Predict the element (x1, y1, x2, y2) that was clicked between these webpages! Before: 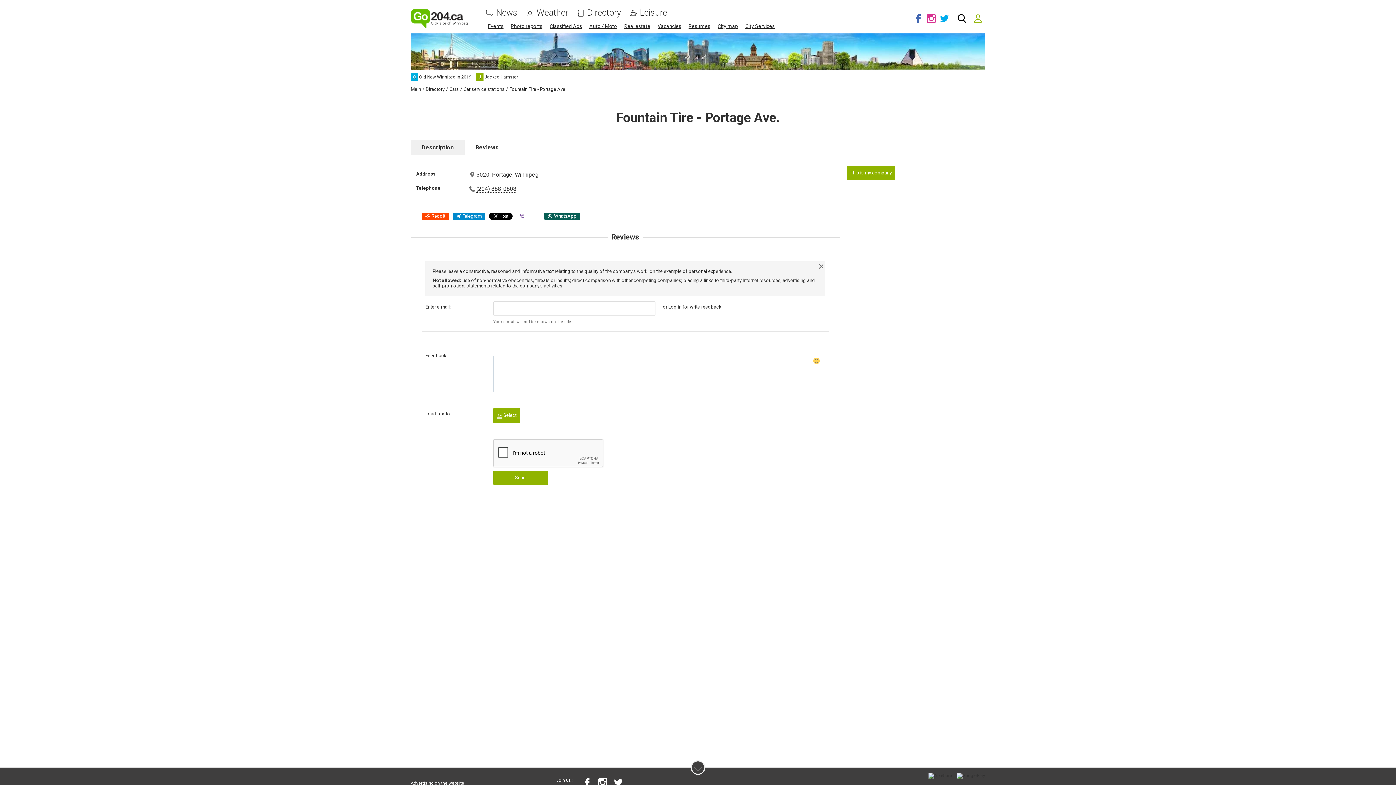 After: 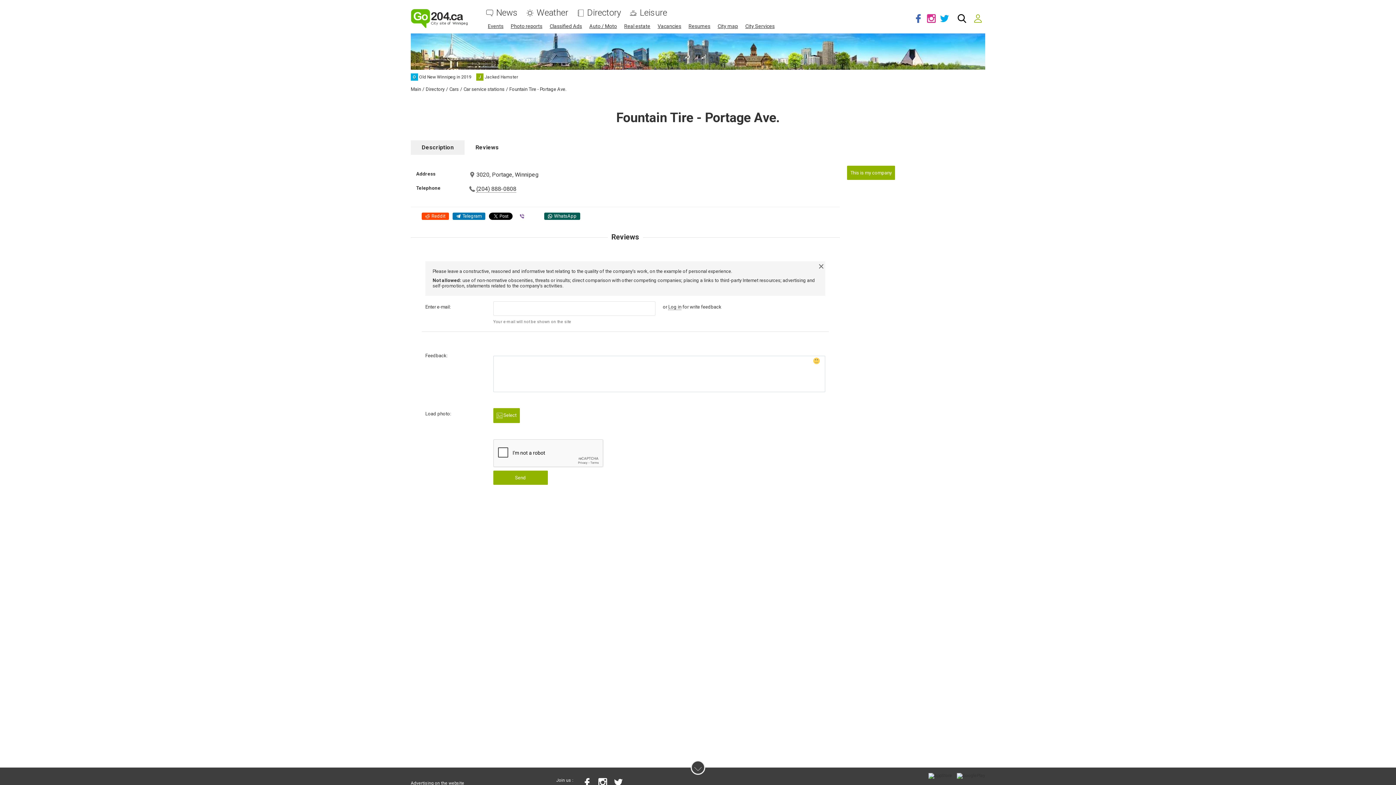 Action: label: Telegram bbox: (452, 212, 485, 220)